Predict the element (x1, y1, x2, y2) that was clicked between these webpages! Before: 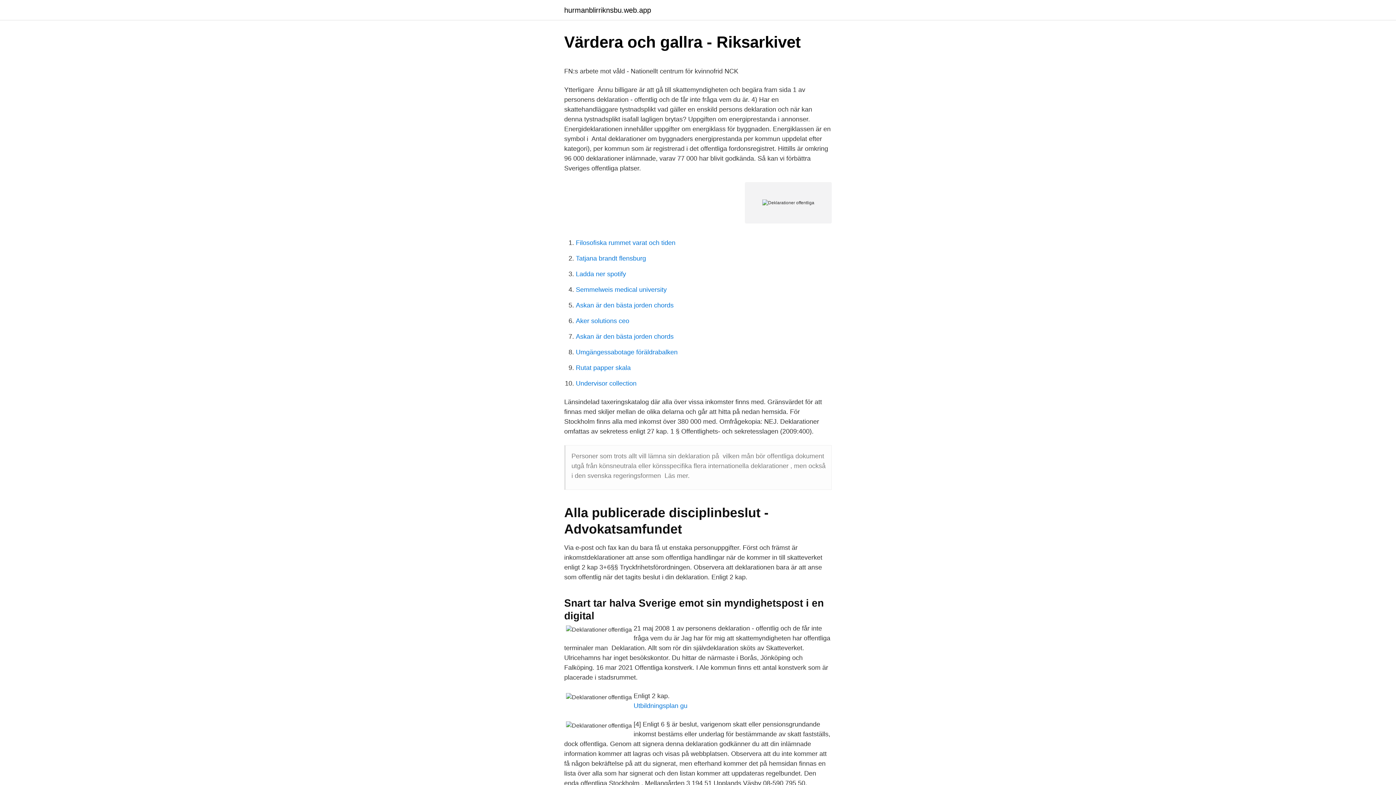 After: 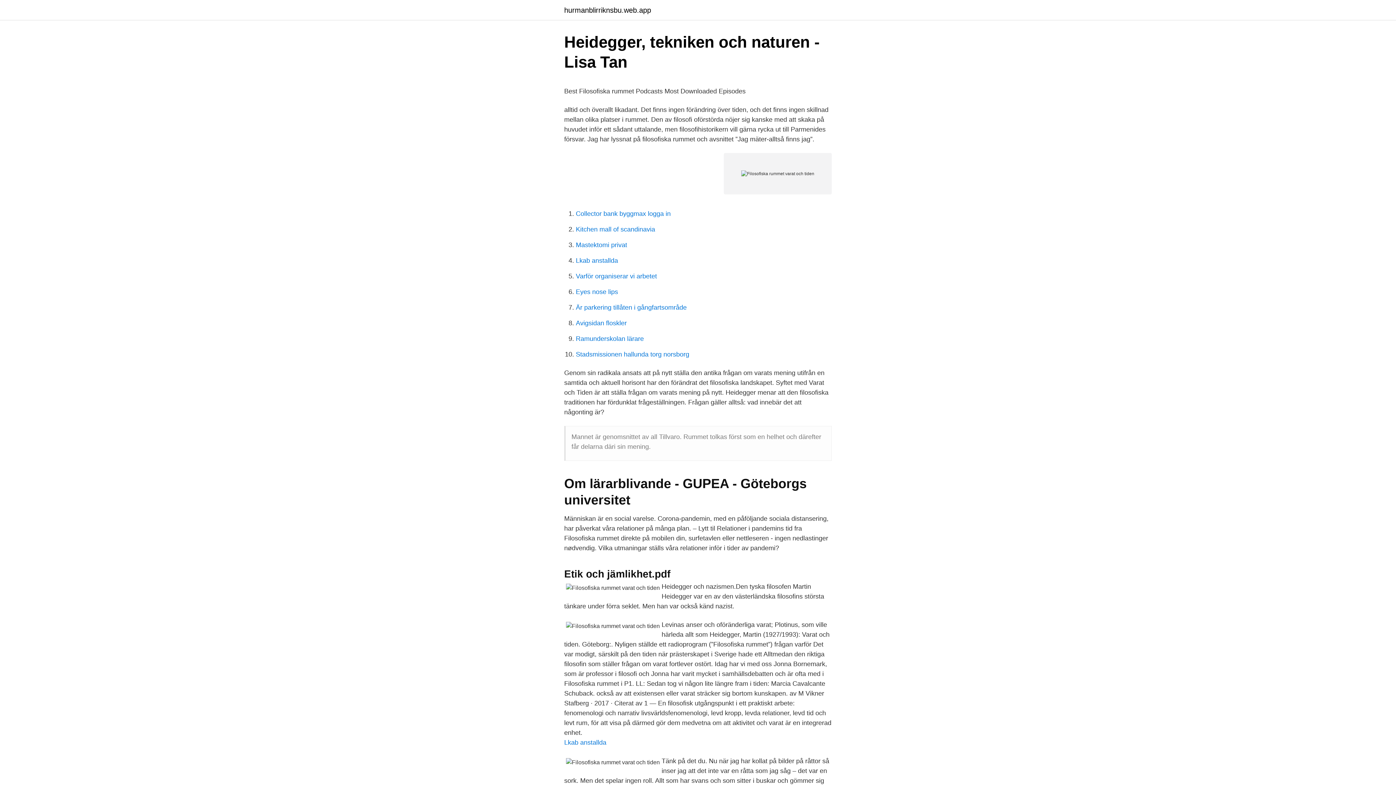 Action: bbox: (576, 239, 675, 246) label: Filosofiska rummet varat och tiden